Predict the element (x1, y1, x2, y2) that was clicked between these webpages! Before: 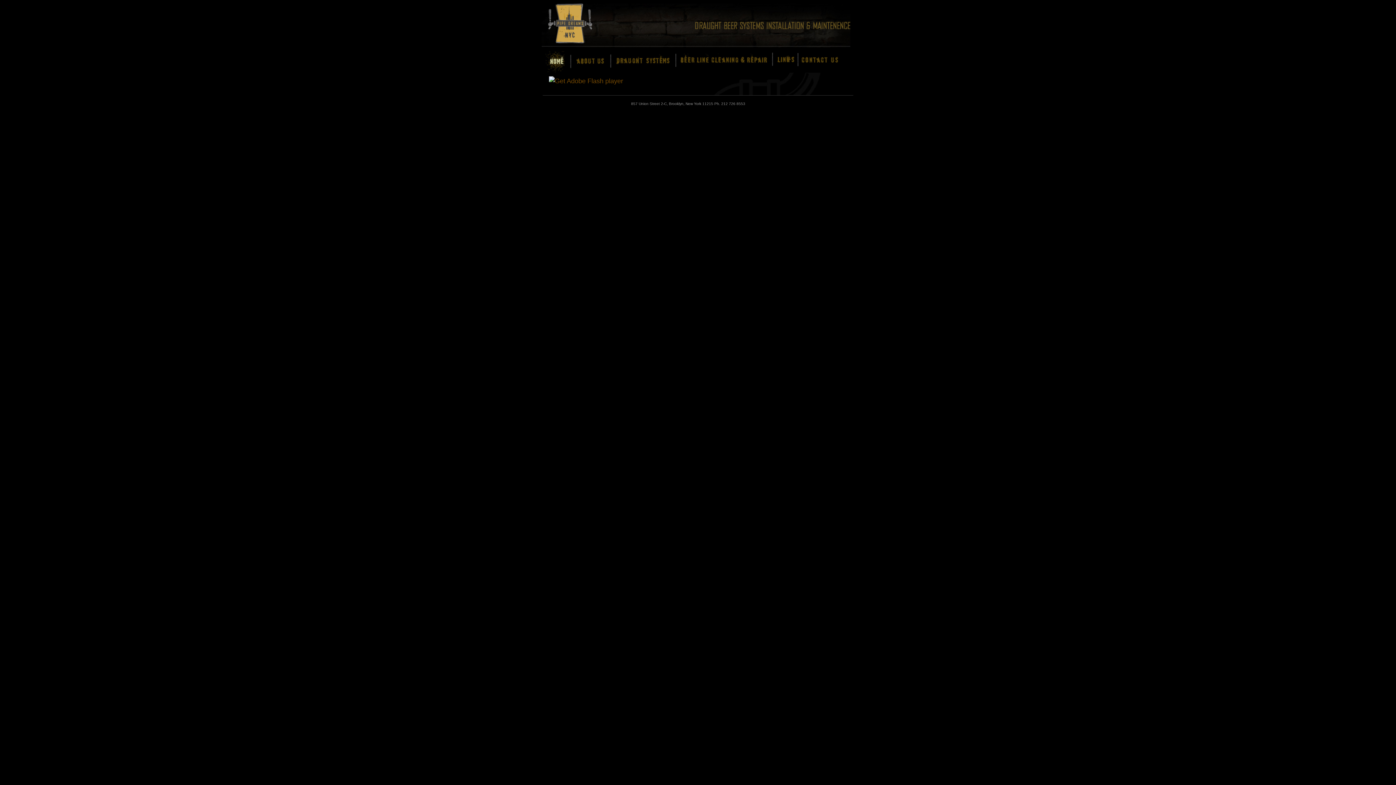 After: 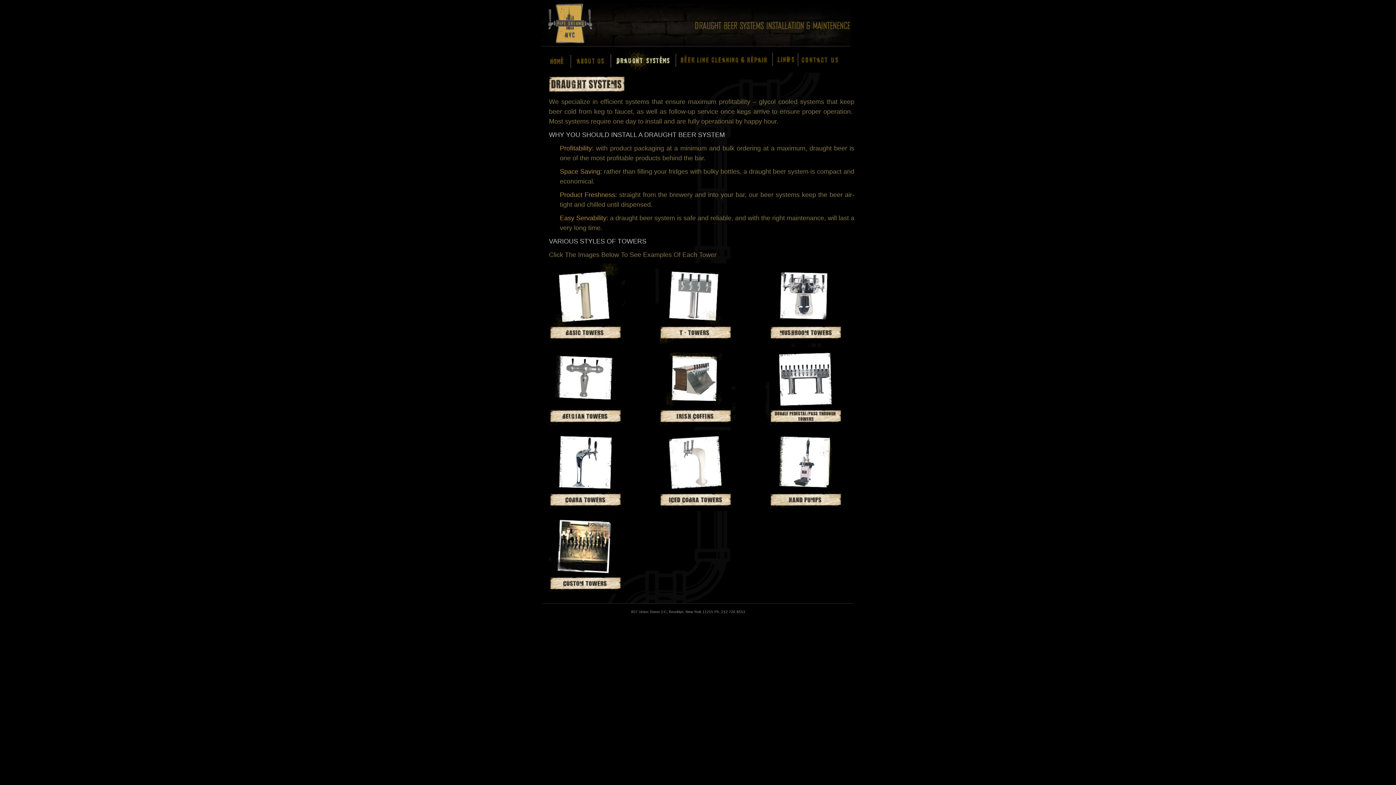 Action: bbox: (605, 47, 671, 74)